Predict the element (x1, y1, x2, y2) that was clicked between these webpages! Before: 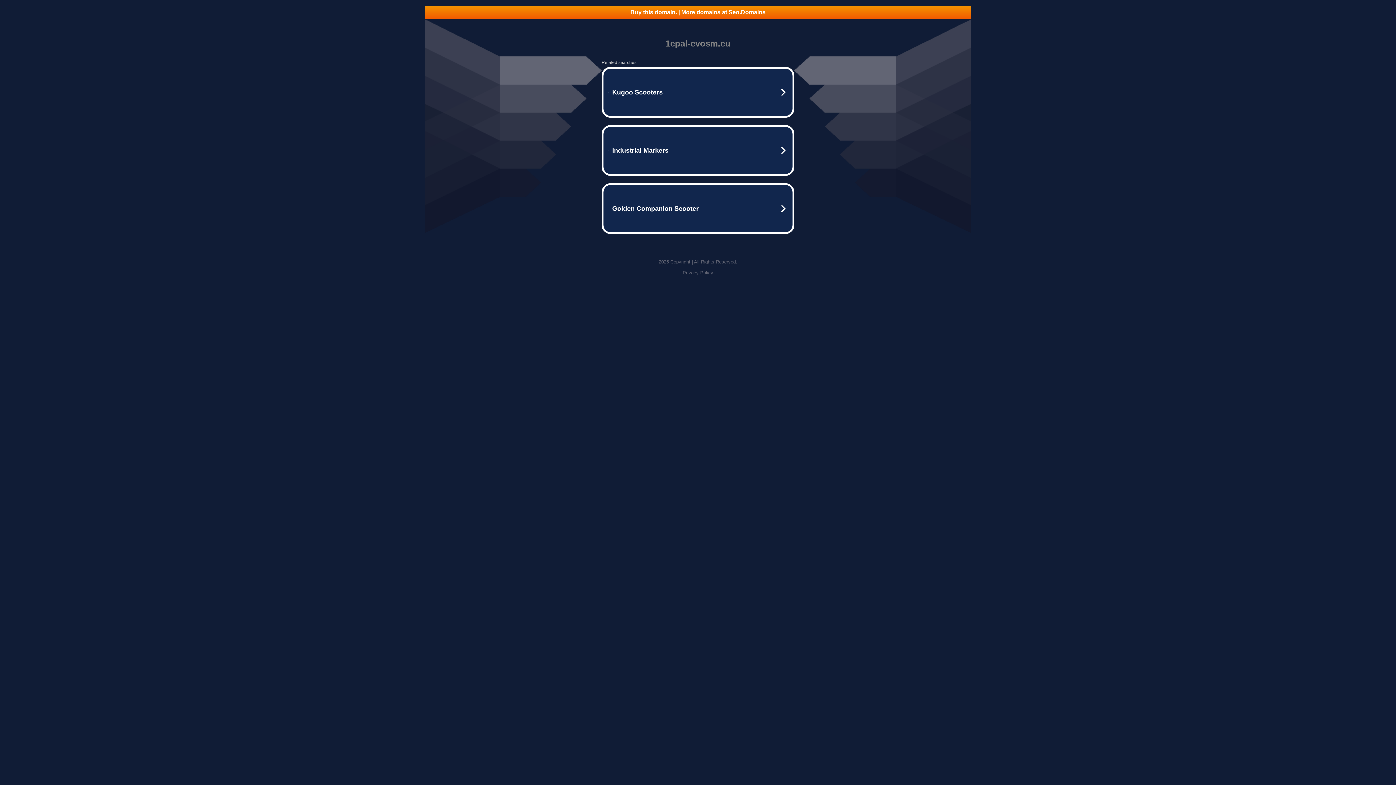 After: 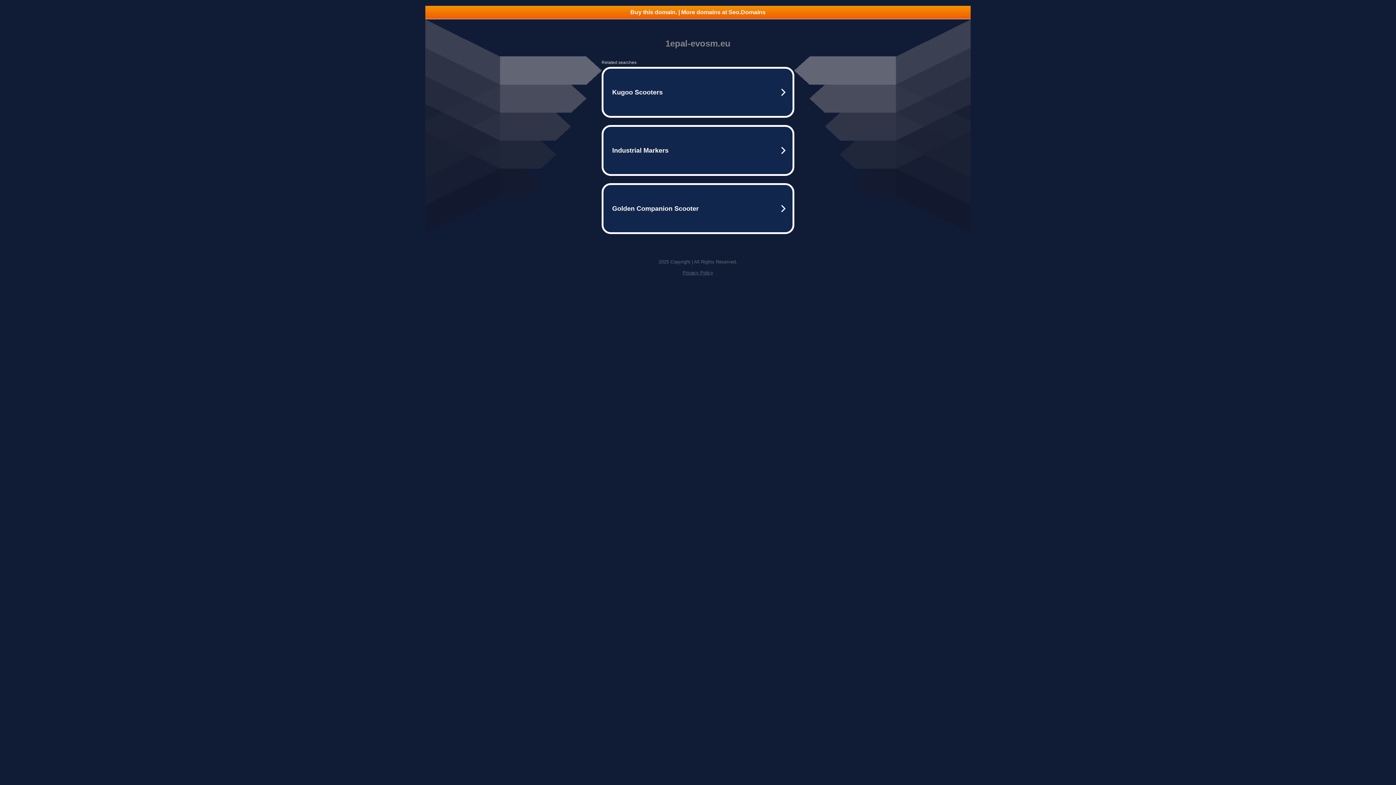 Action: label: Privacy Policy bbox: (682, 270, 713, 275)